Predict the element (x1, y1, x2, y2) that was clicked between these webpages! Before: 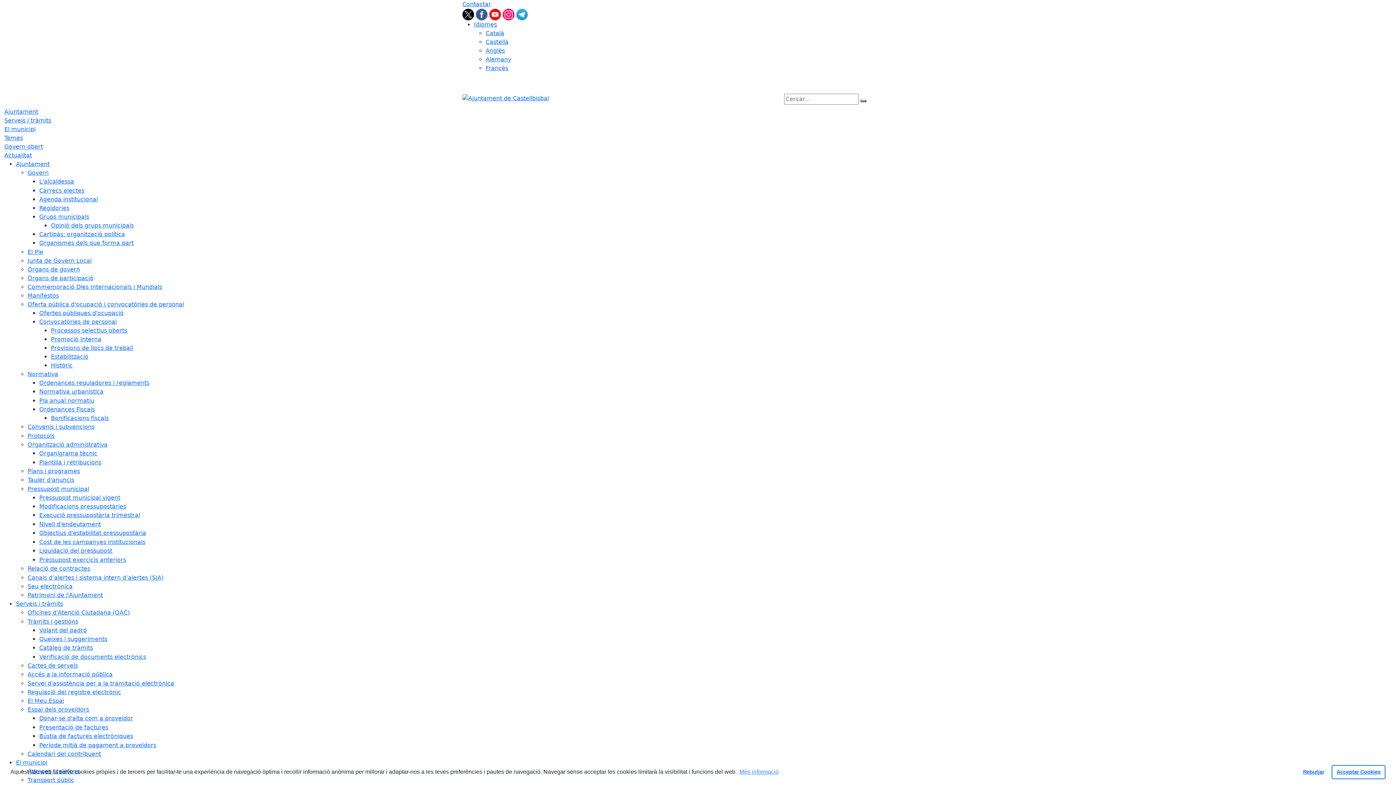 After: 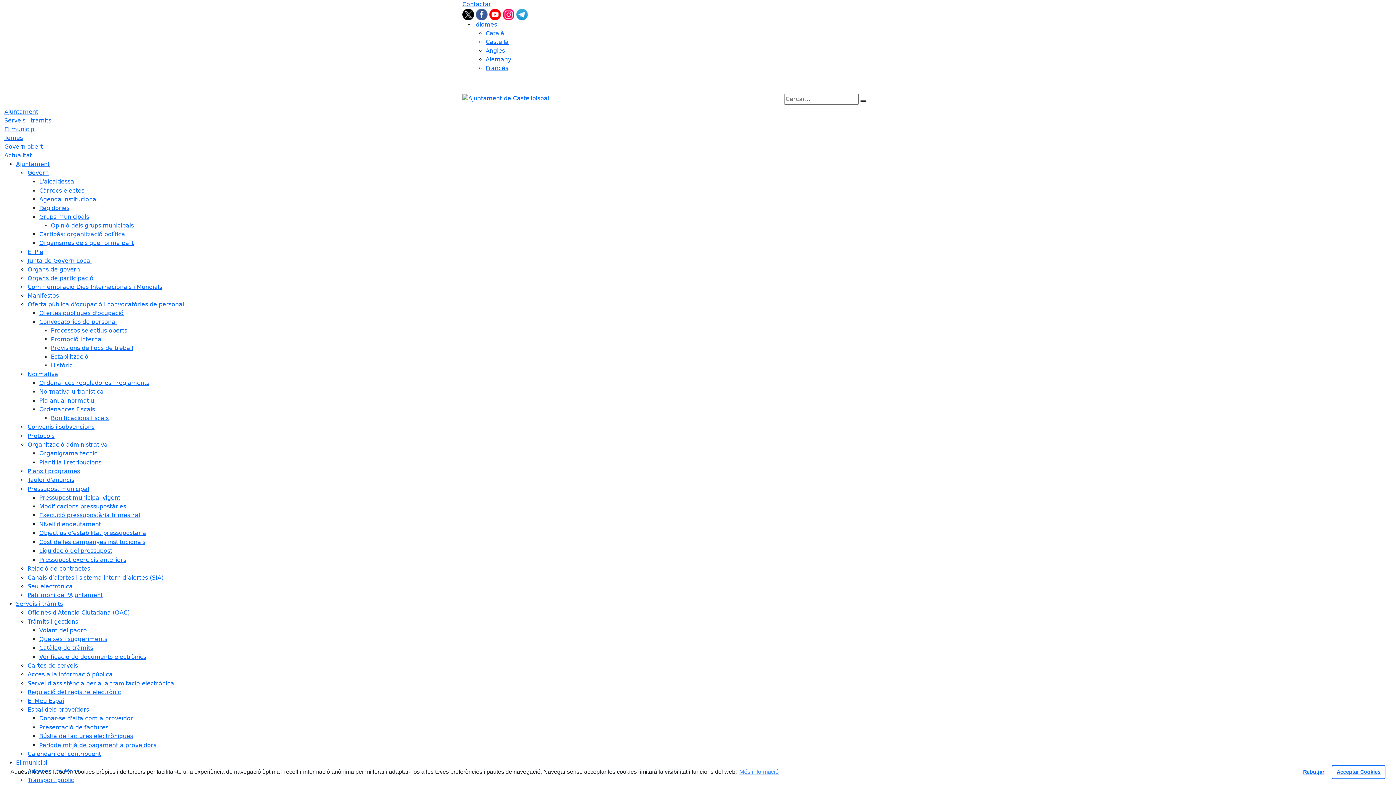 Action: bbox: (16, 160, 49, 167) label: Ajuntament